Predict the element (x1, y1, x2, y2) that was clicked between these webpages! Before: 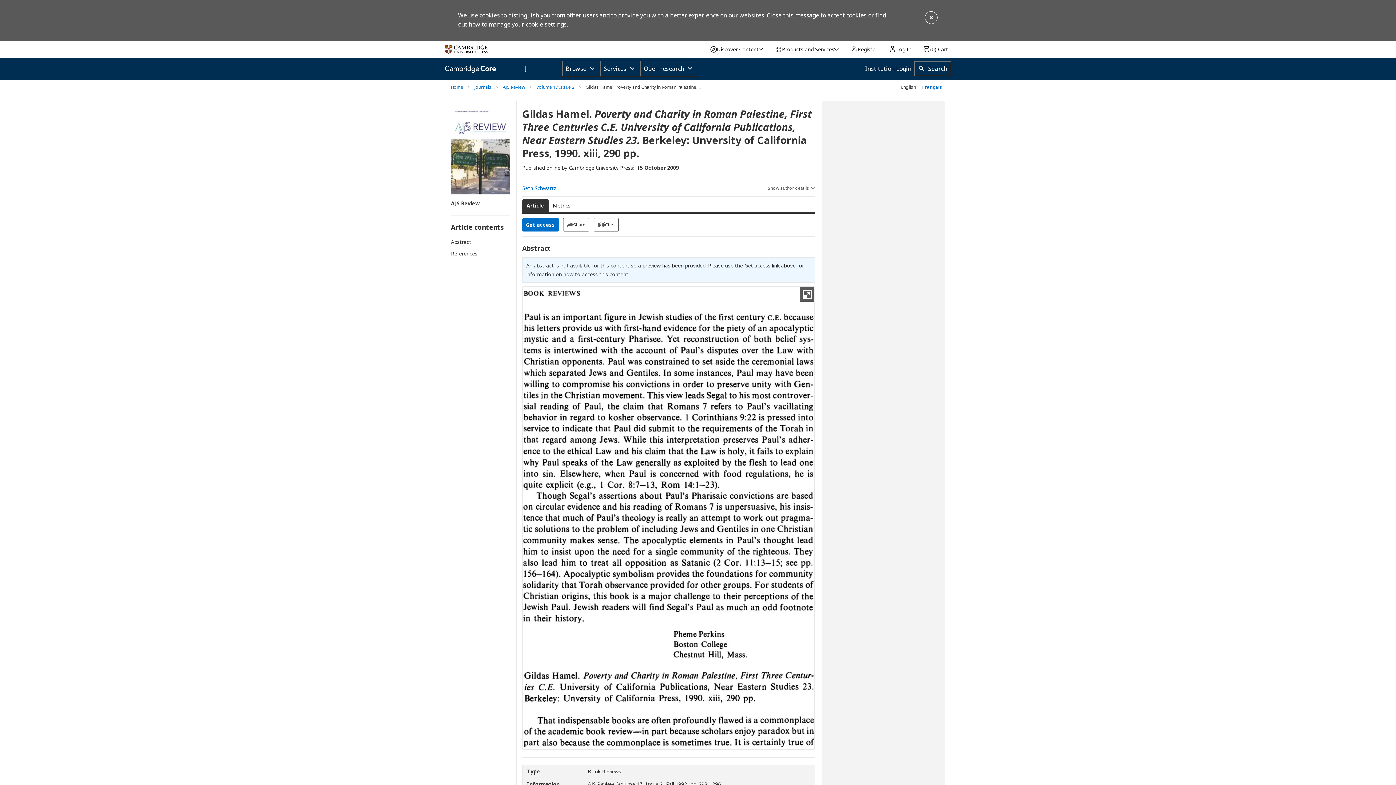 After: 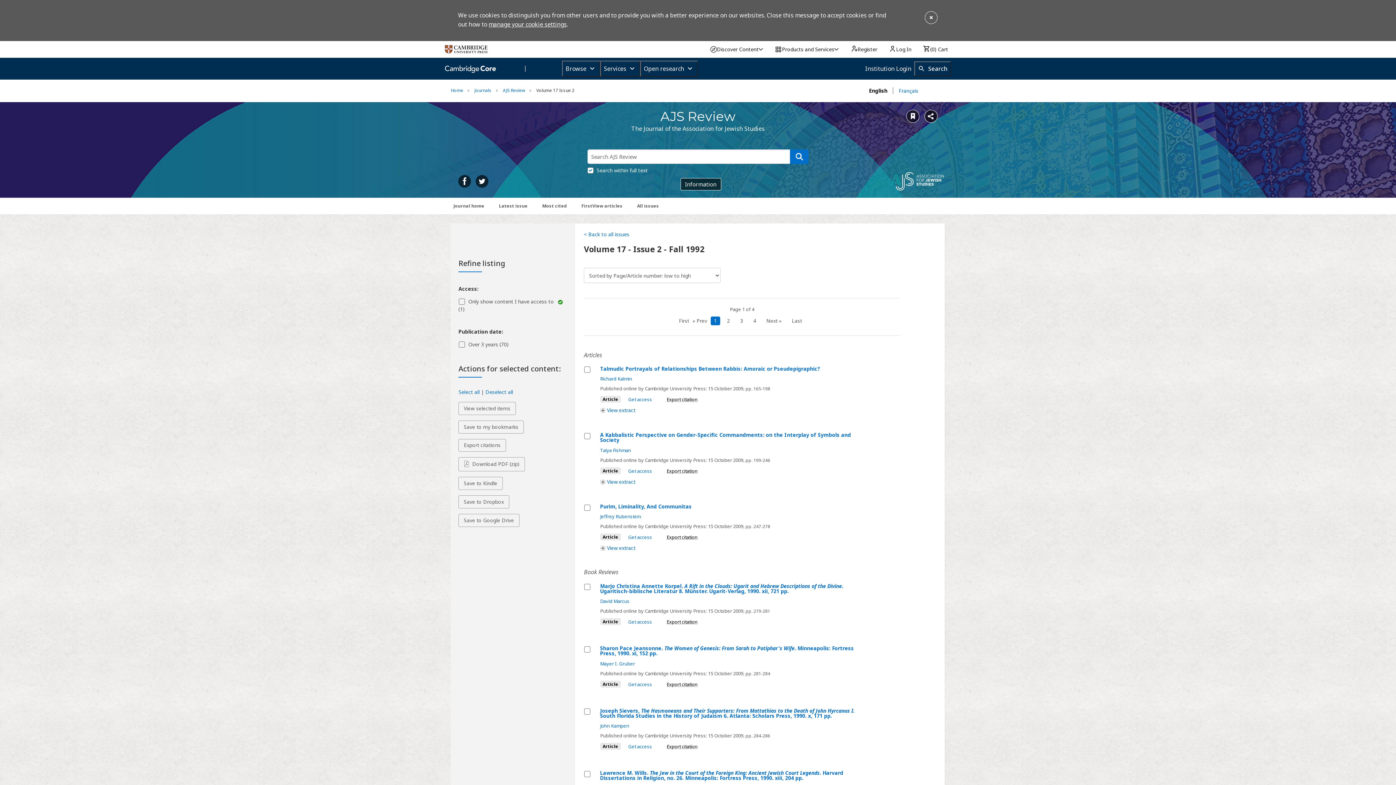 Action: bbox: (645, 780, 664, 787) label: Issue 2 